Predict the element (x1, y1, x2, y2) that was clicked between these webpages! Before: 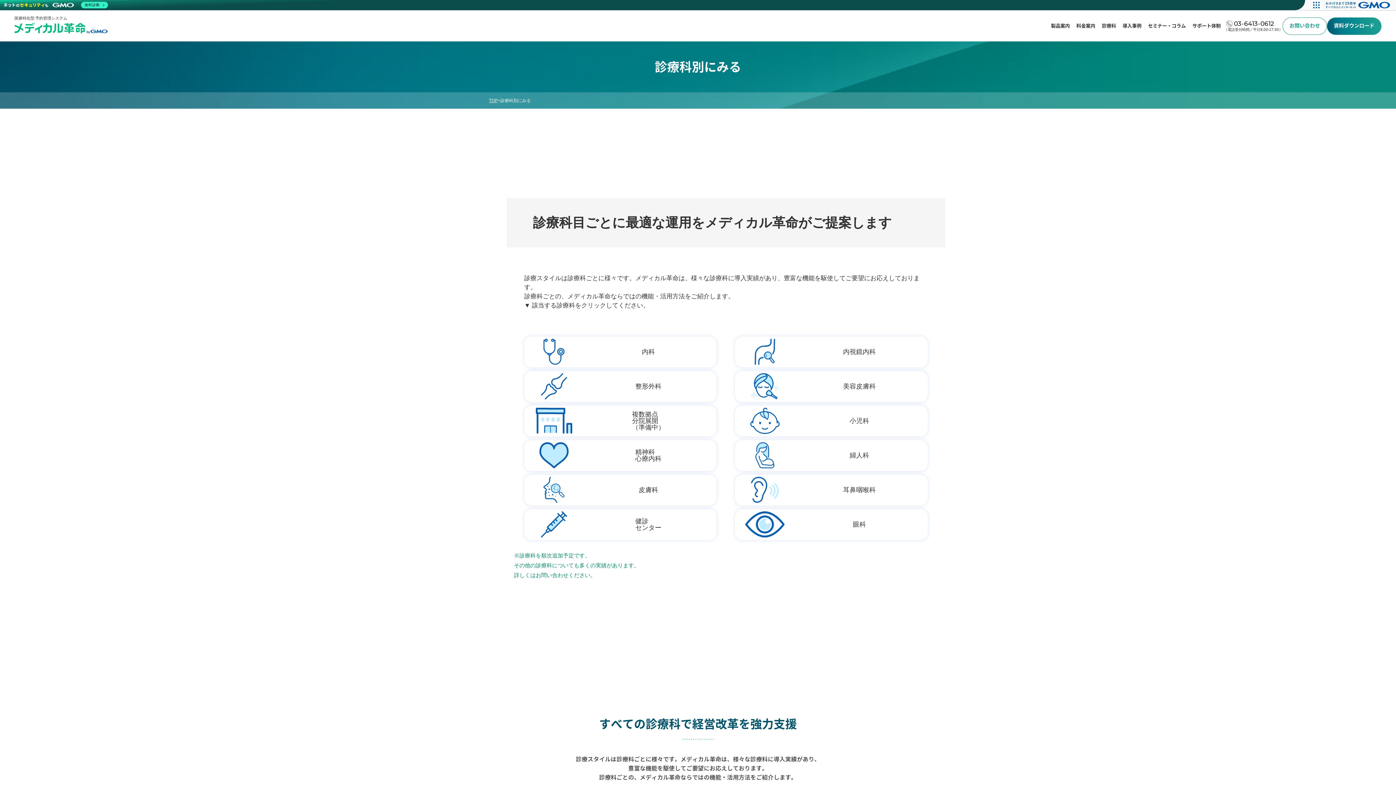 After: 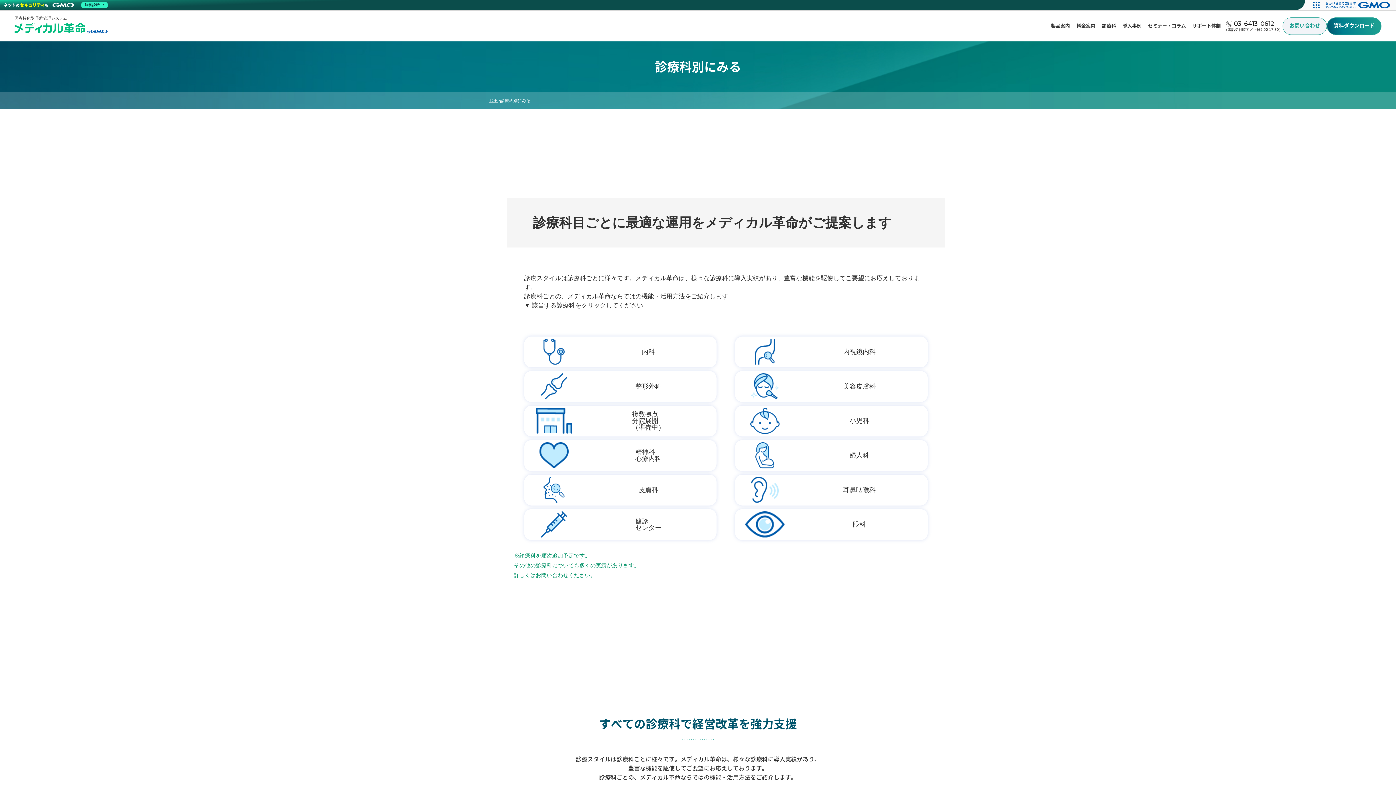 Action: label: お問い合わせ bbox: (1282, 17, 1327, 34)